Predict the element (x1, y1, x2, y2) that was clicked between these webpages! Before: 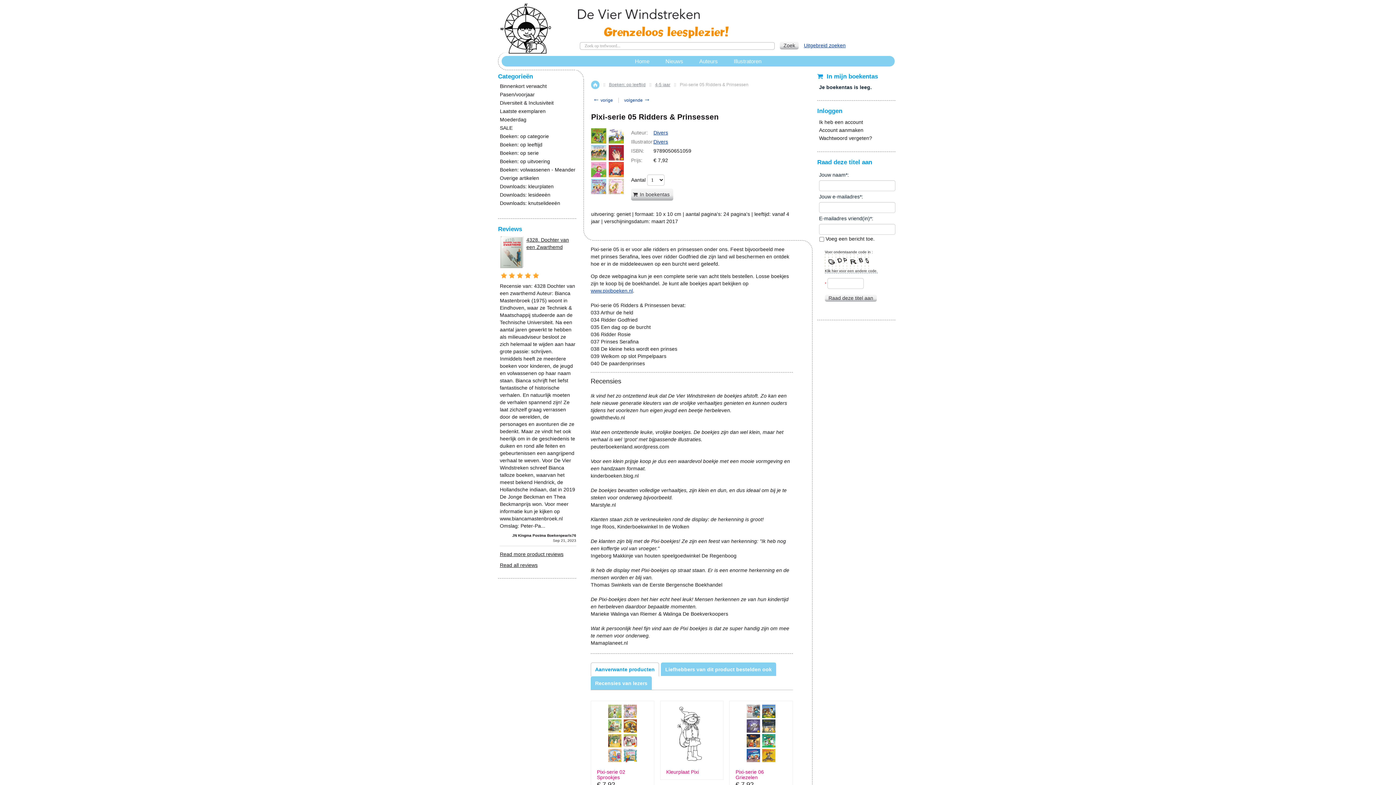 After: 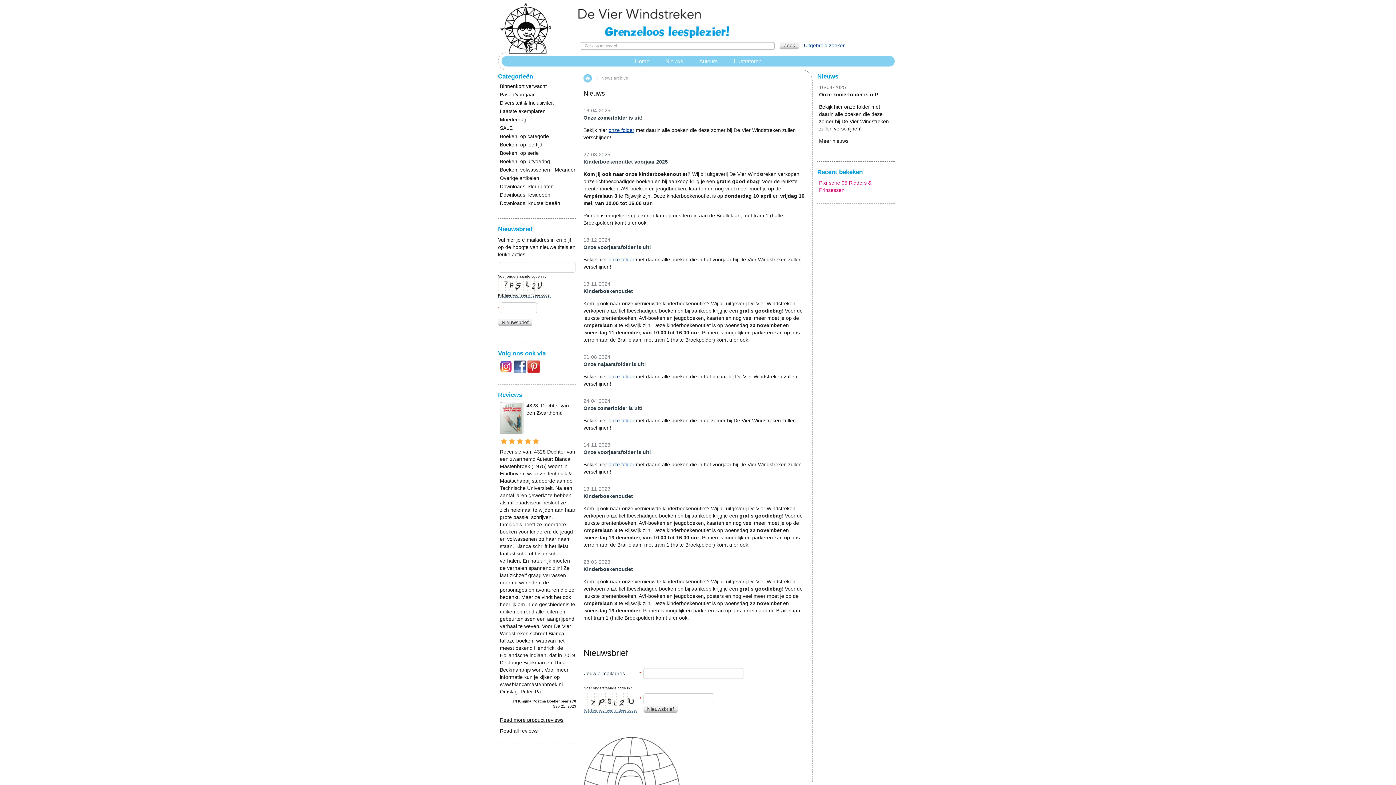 Action: label: Nieuws bbox: (658, 56, 690, 66)